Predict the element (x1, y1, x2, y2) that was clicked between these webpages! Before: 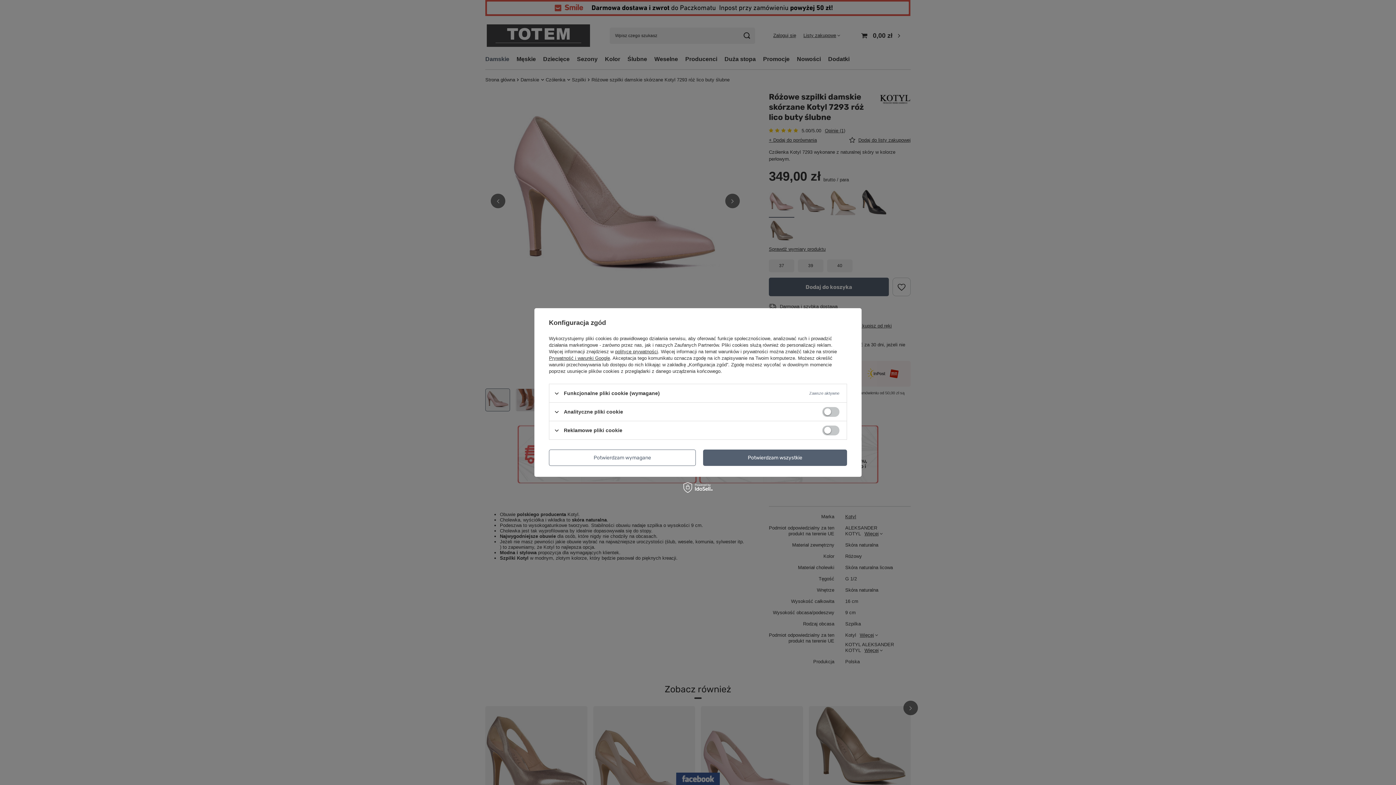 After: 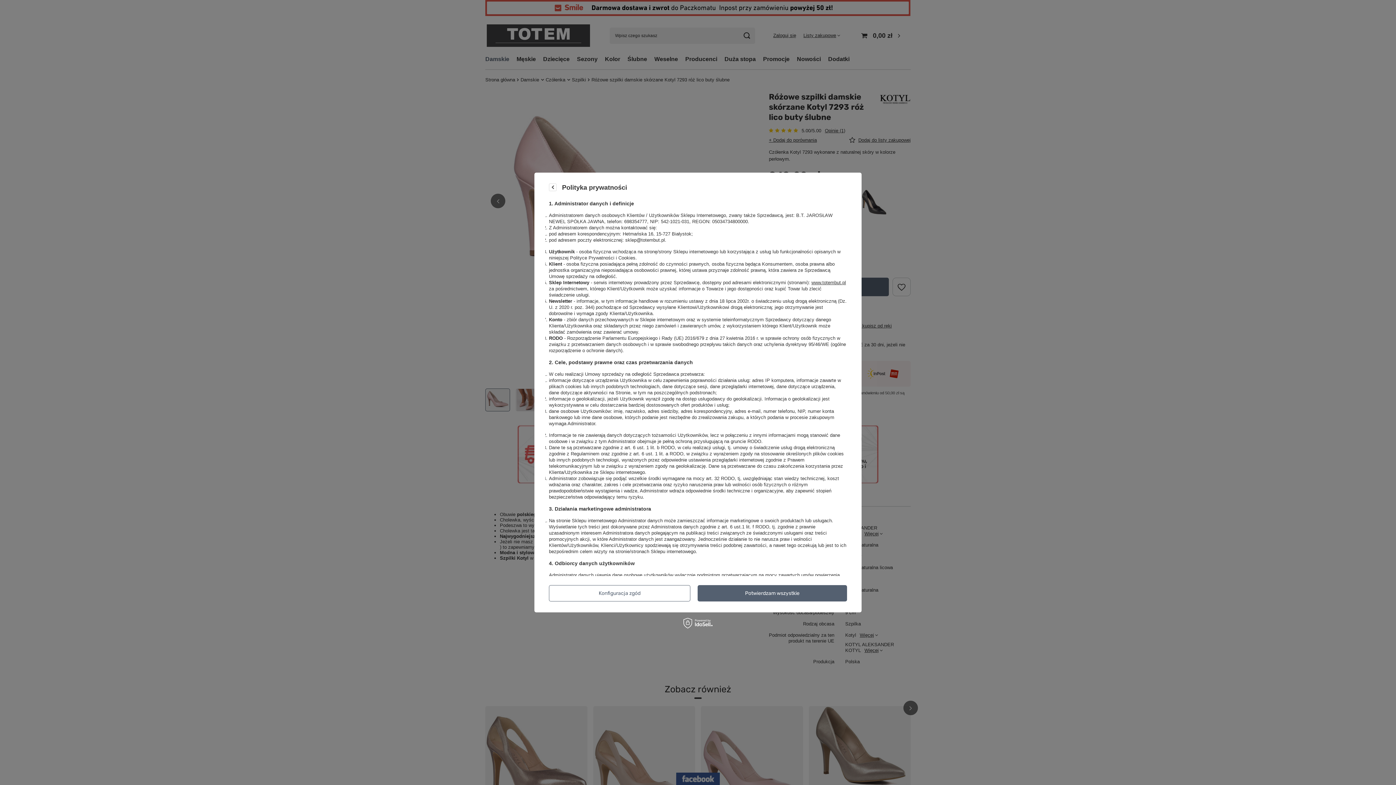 Action: label: polityce prywatności bbox: (615, 349, 658, 354)